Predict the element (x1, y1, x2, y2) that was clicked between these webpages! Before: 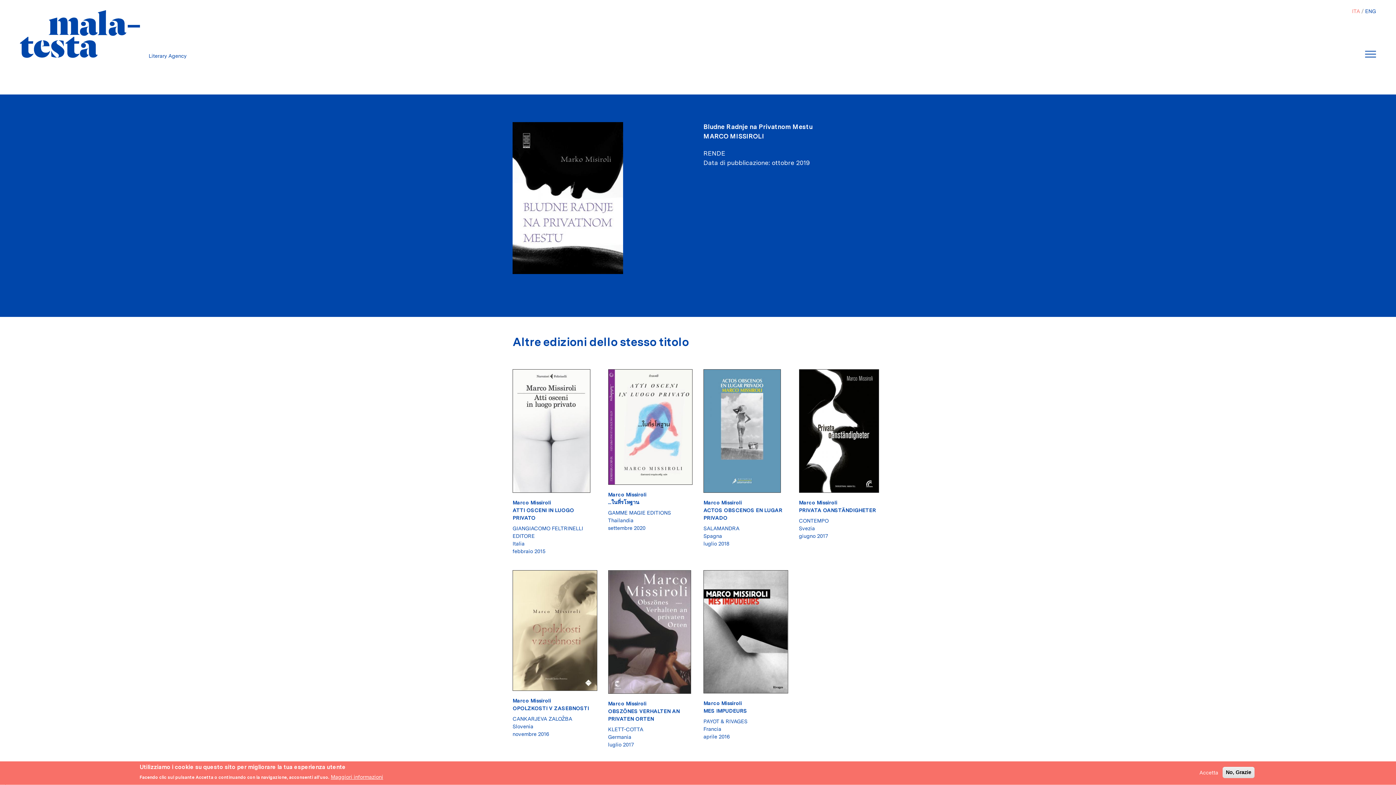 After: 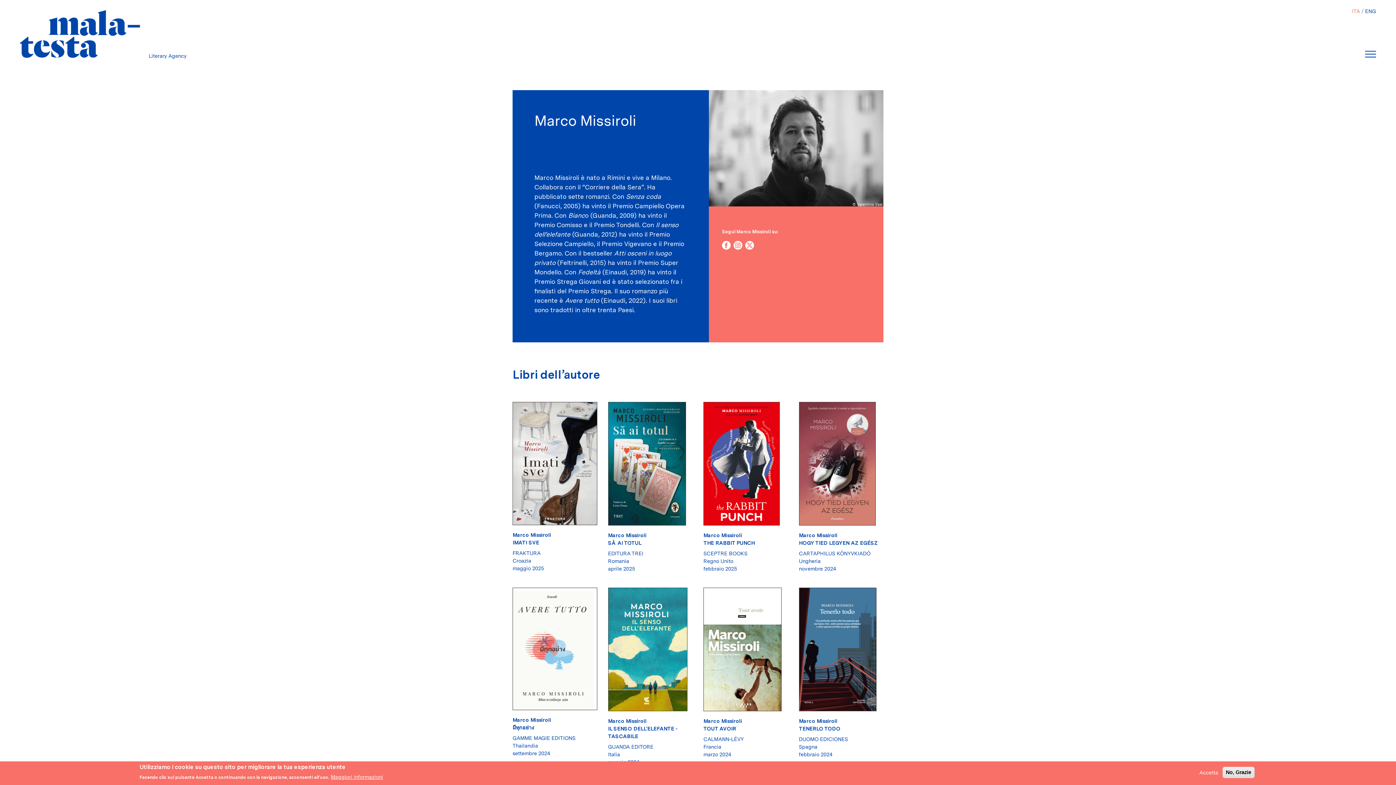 Action: bbox: (703, 700, 742, 706) label: Marco Missiroli